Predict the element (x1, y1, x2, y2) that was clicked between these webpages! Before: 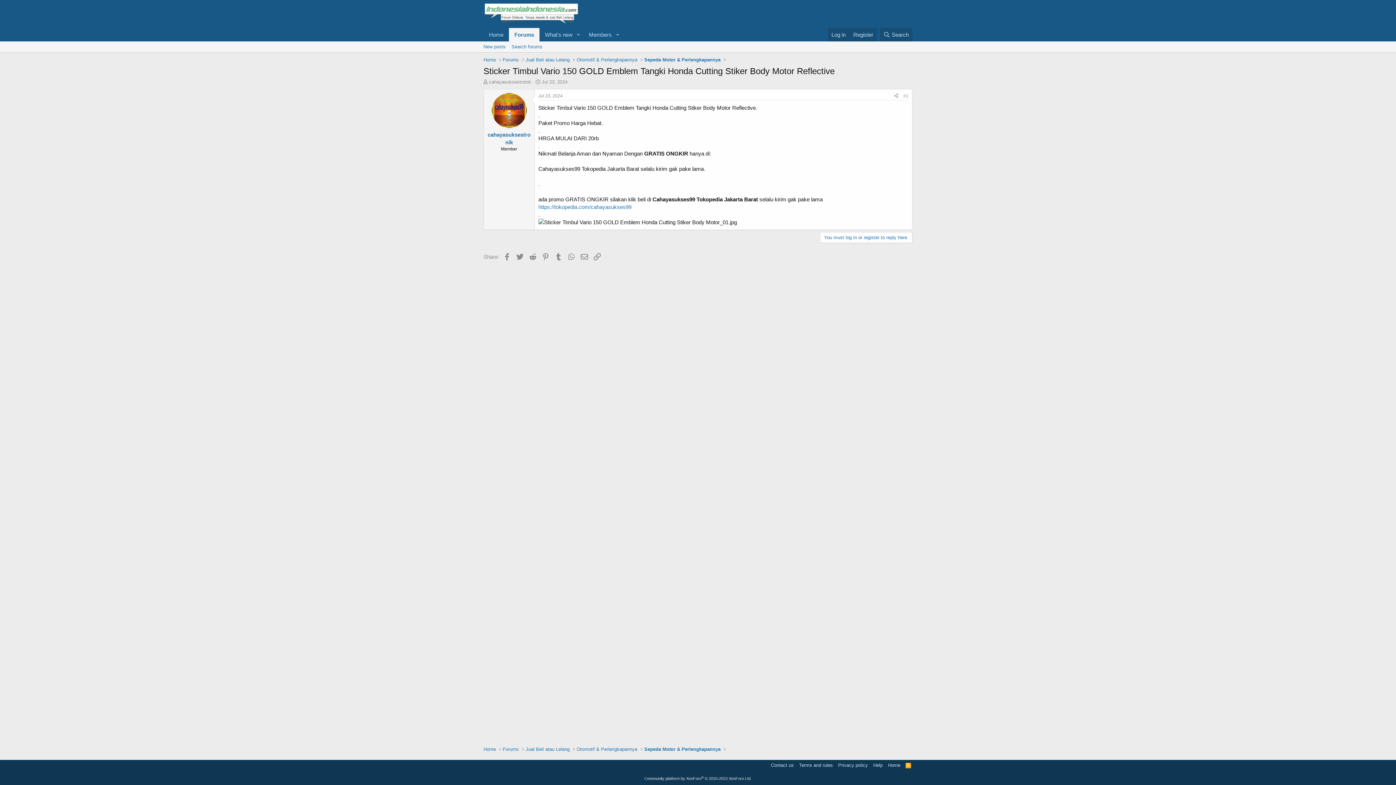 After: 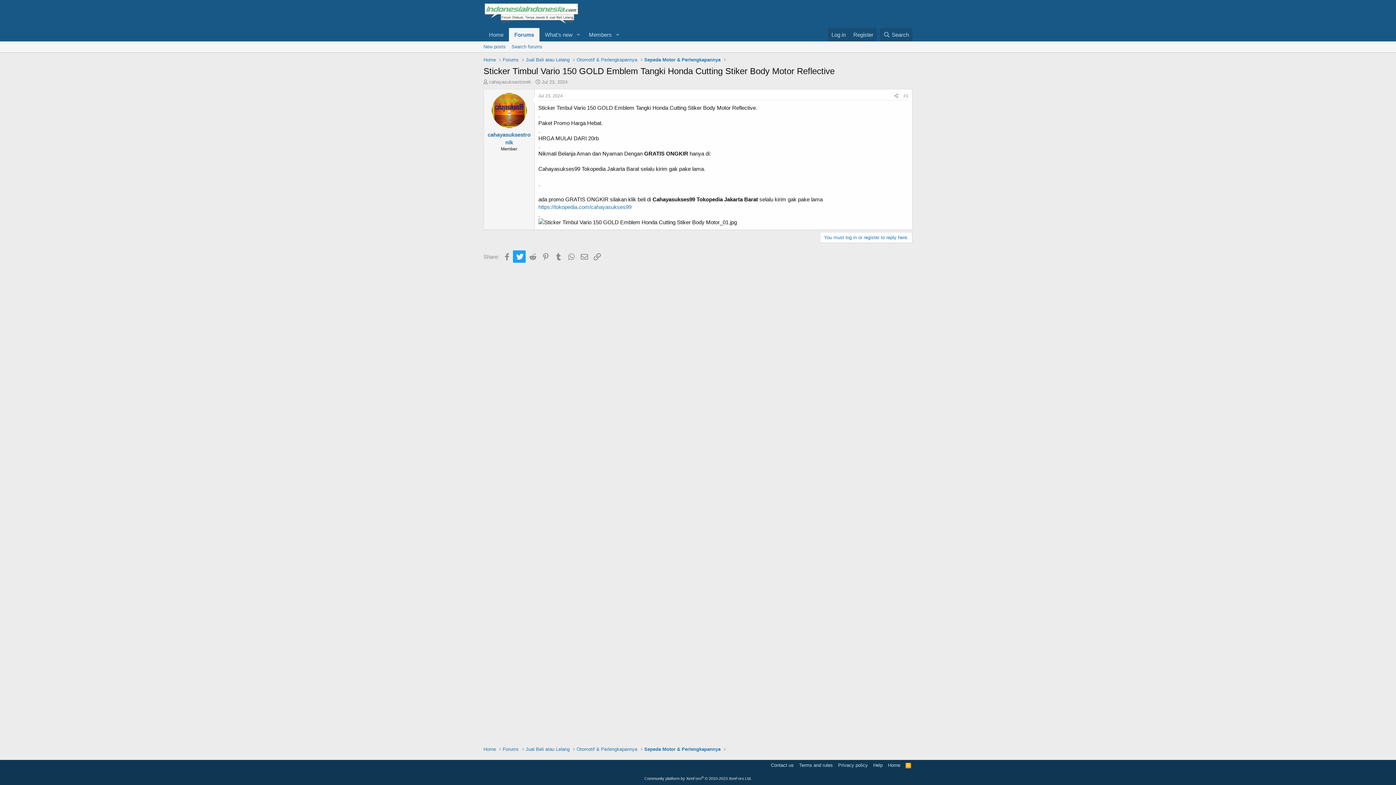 Action: bbox: (513, 250, 525, 262) label: Twitter